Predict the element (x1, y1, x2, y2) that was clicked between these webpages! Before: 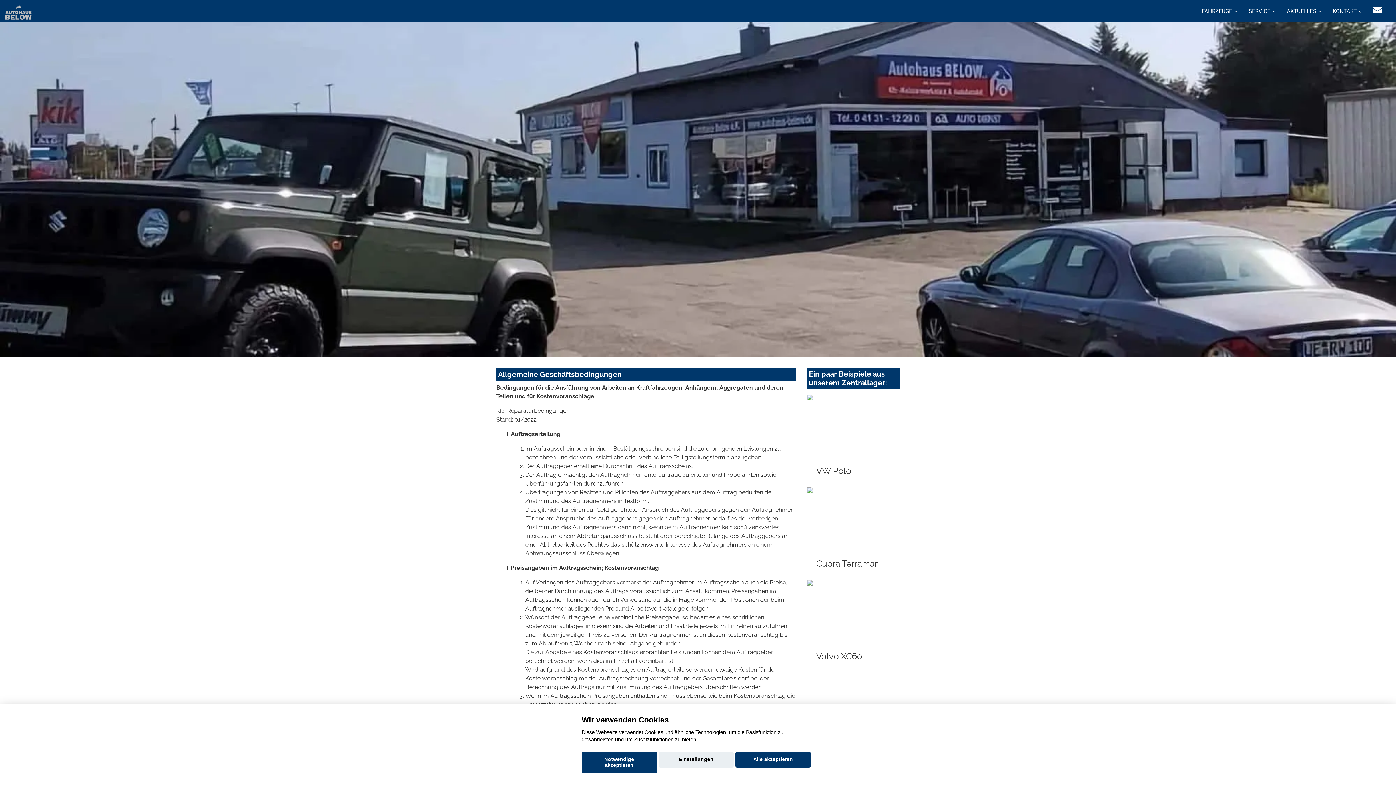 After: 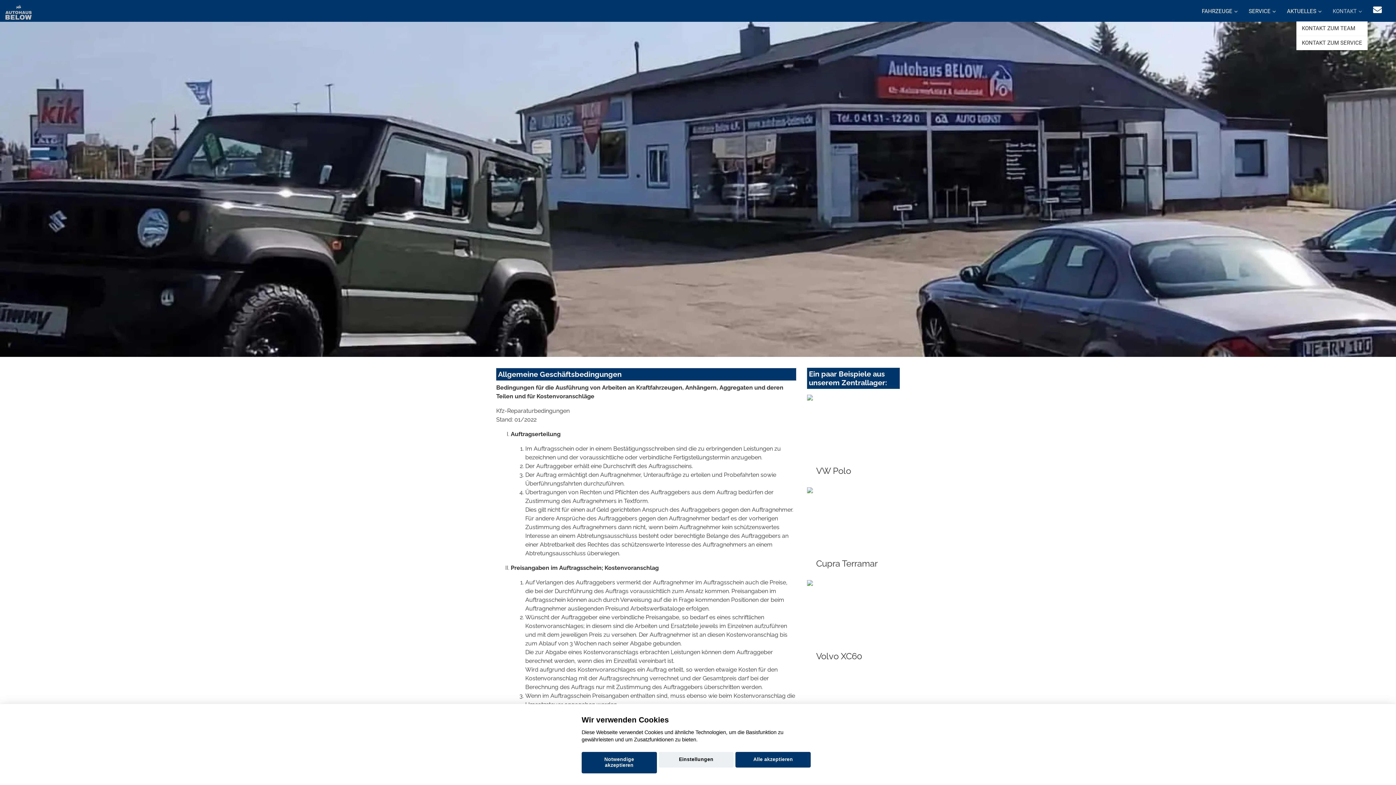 Action: label: KONTAKT bbox: (1327, 0, 1368, 21)